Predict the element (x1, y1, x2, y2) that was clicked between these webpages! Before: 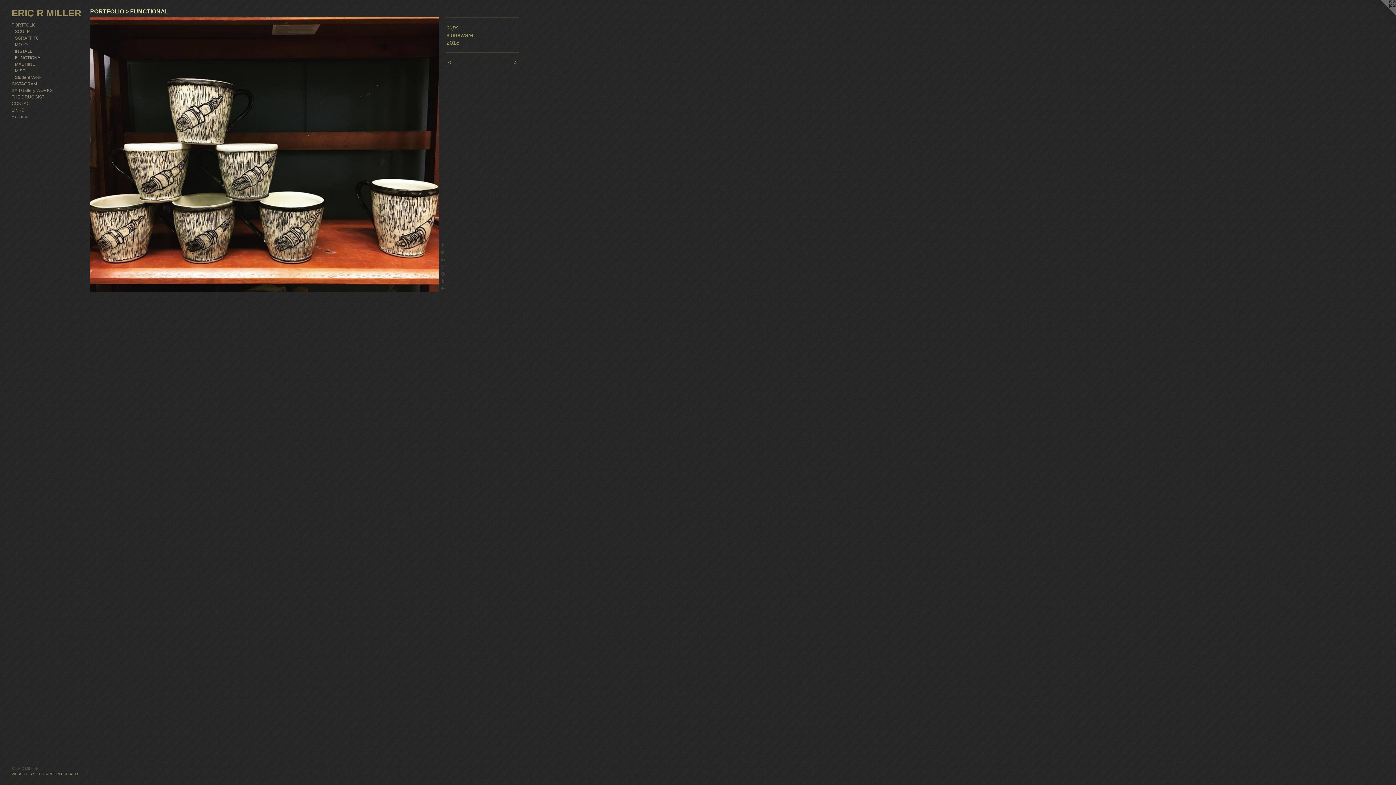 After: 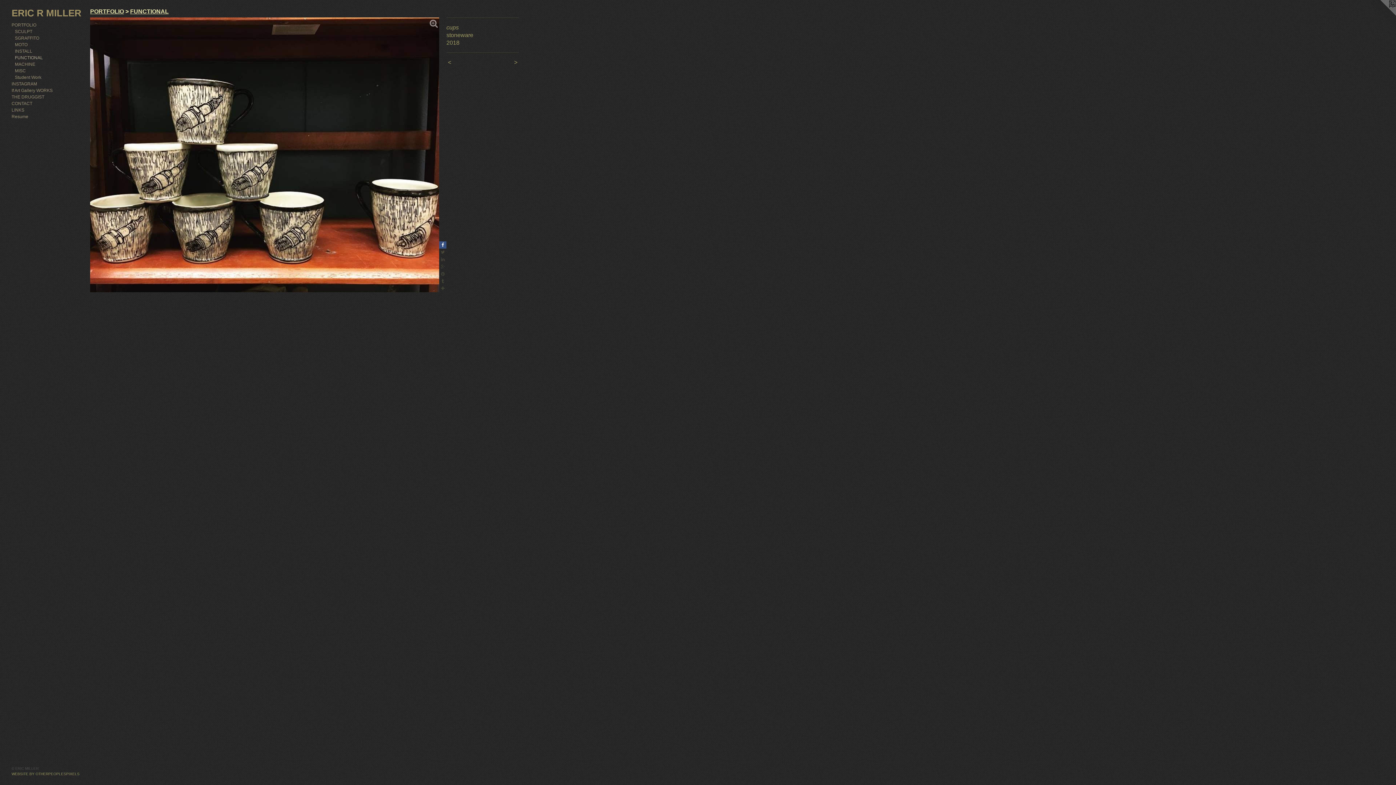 Action: bbox: (439, 241, 446, 248)